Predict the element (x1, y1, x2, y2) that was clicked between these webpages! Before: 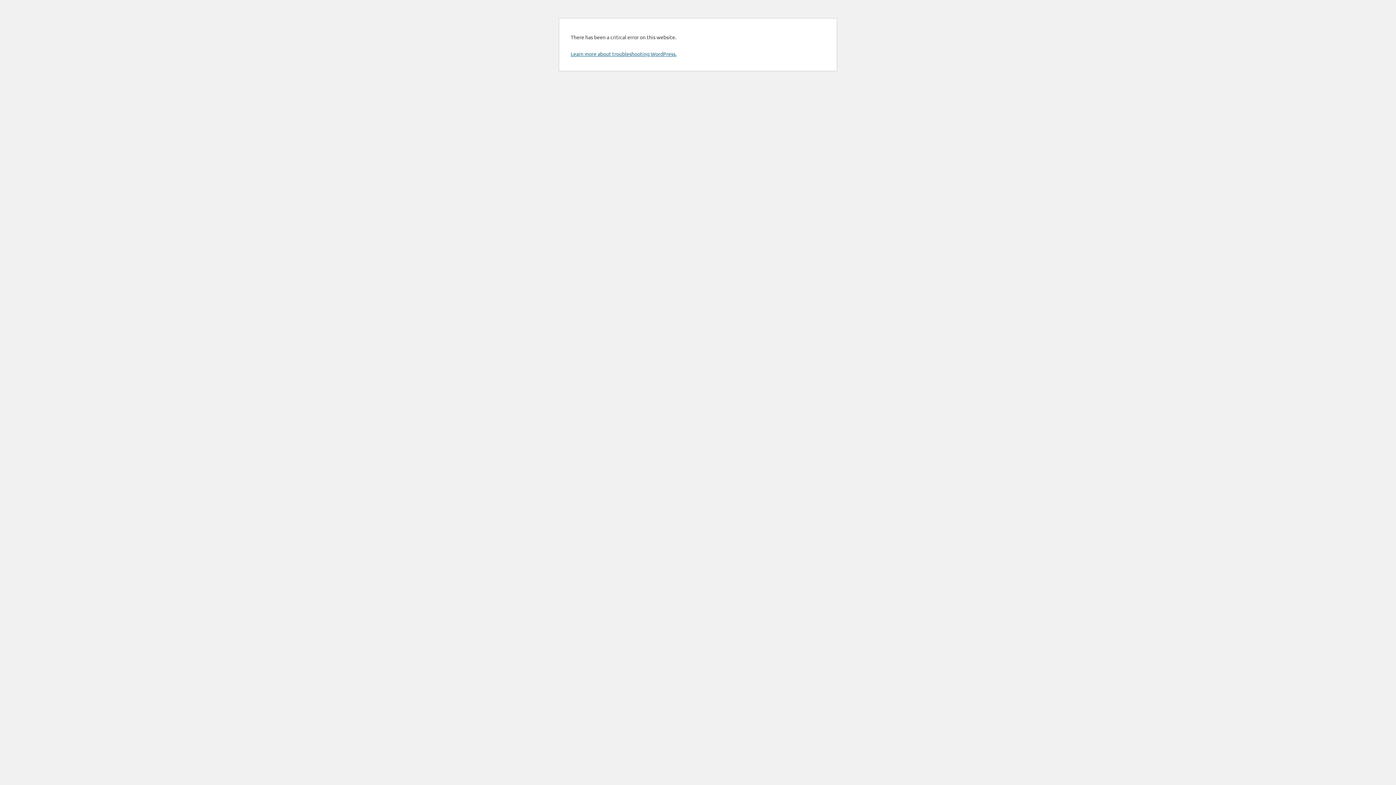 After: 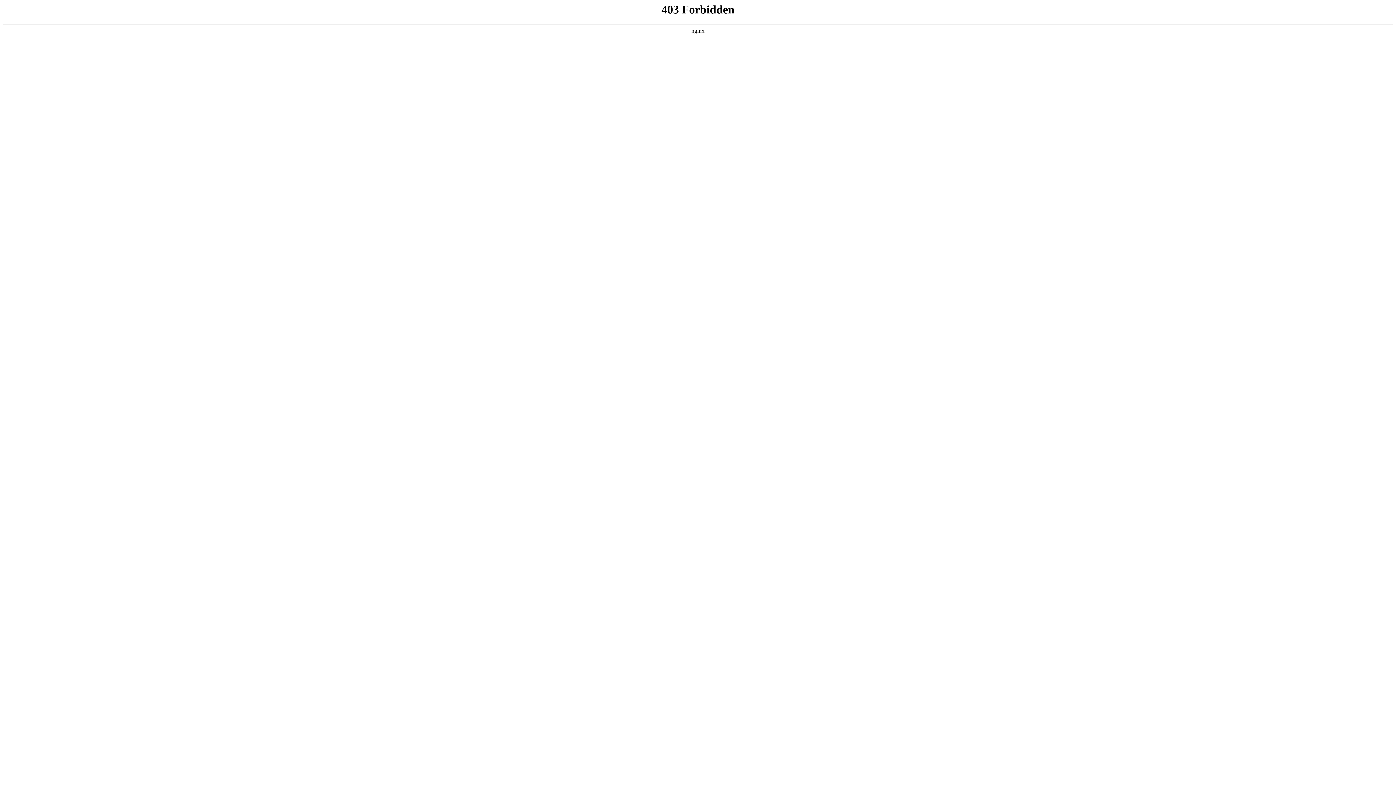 Action: label: Learn more about troubleshooting WordPress. bbox: (570, 50, 676, 57)